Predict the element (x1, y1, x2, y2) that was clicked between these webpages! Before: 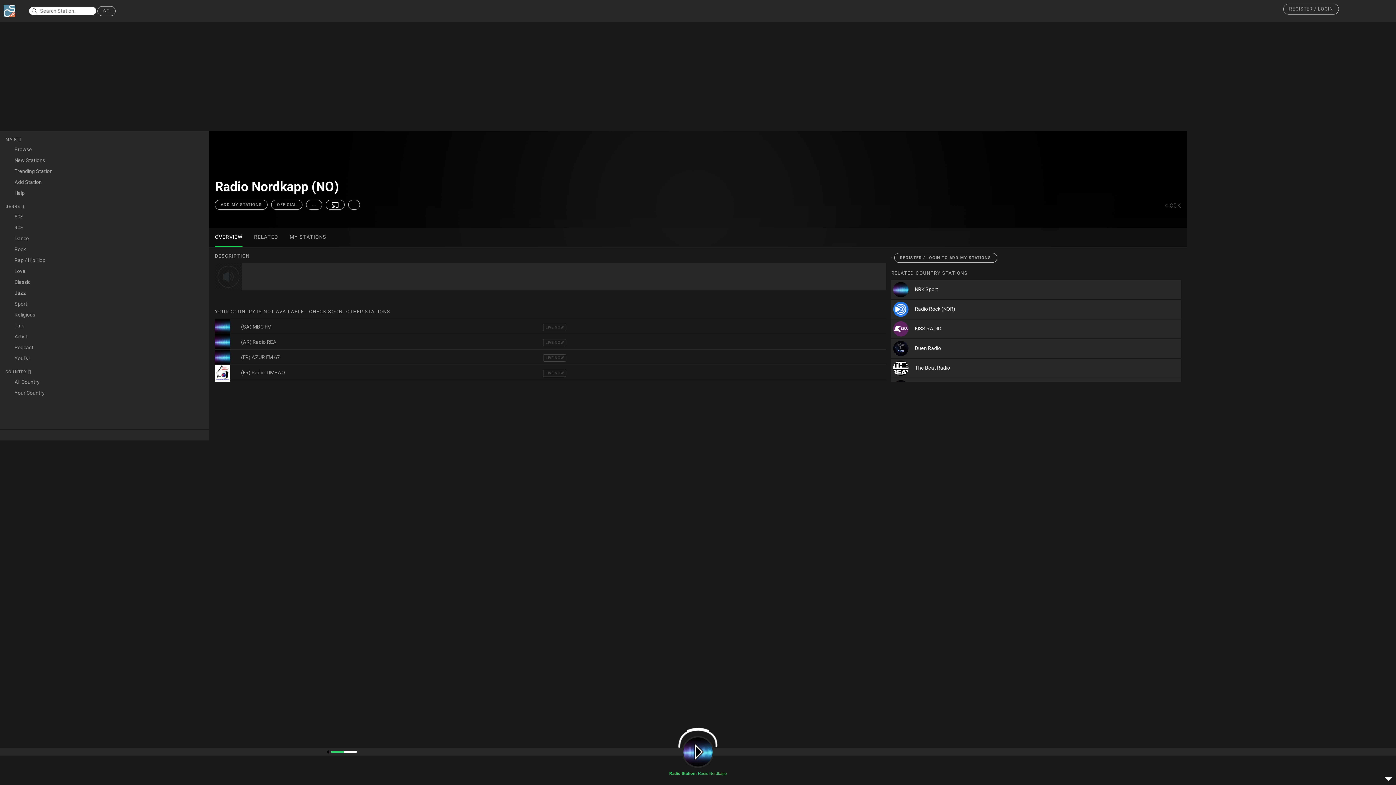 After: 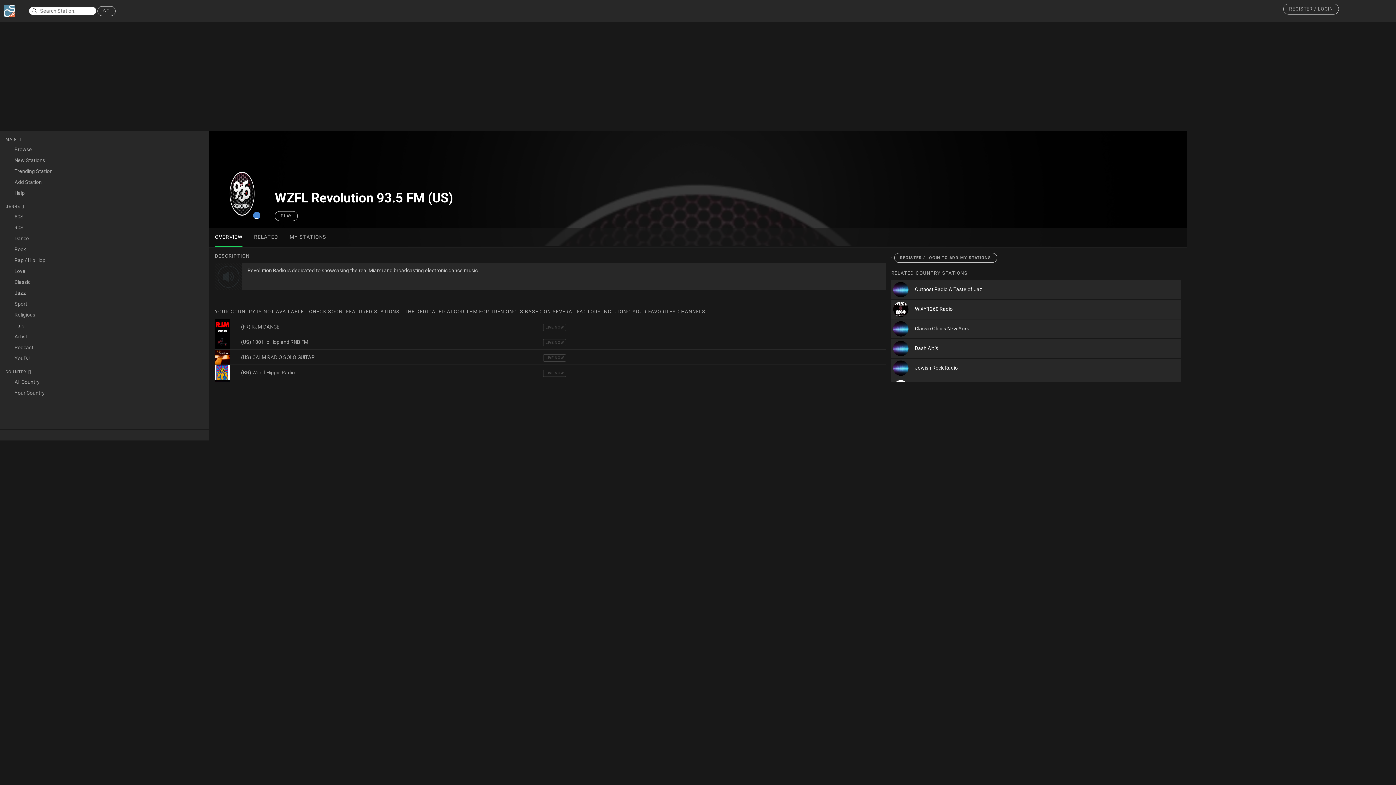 Action: bbox: (5, 165, 204, 176) label: Trending Station